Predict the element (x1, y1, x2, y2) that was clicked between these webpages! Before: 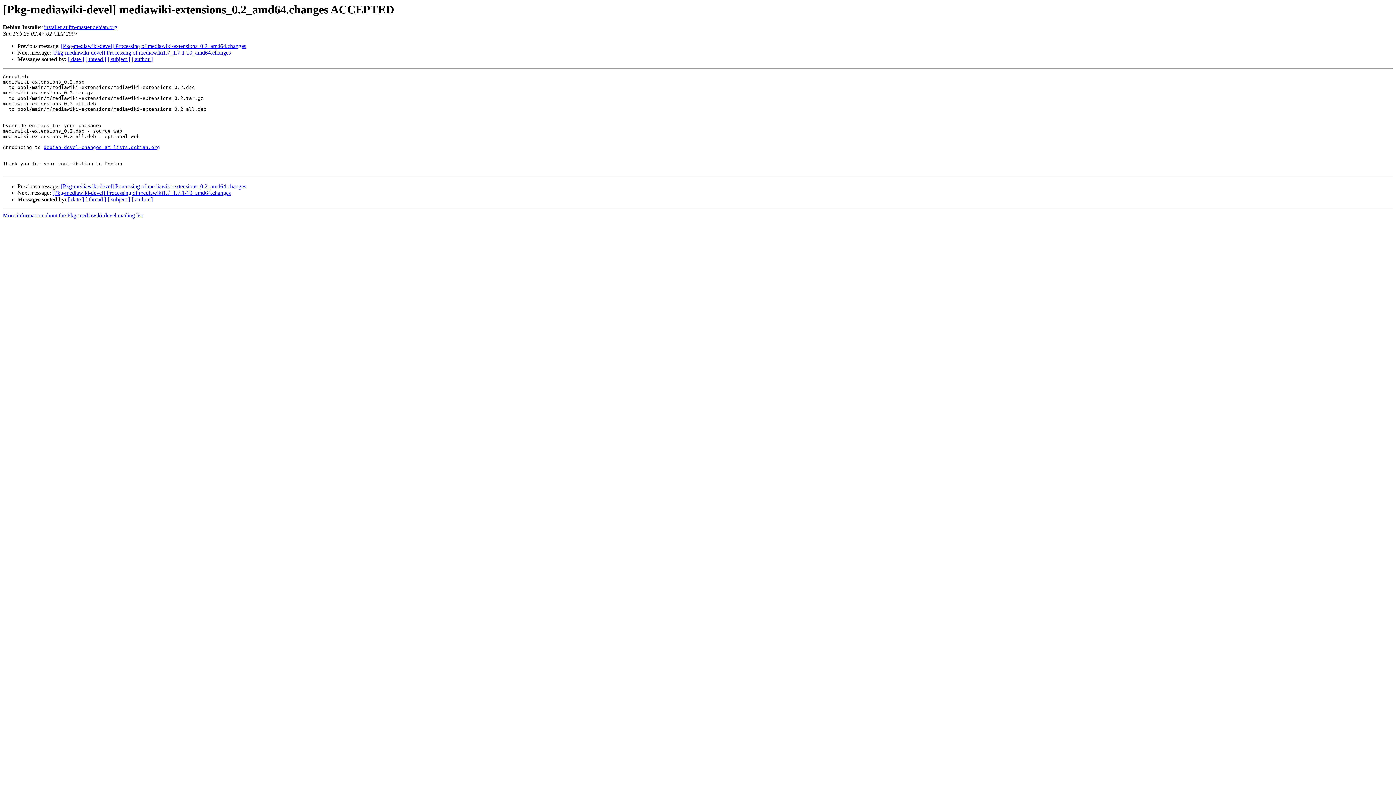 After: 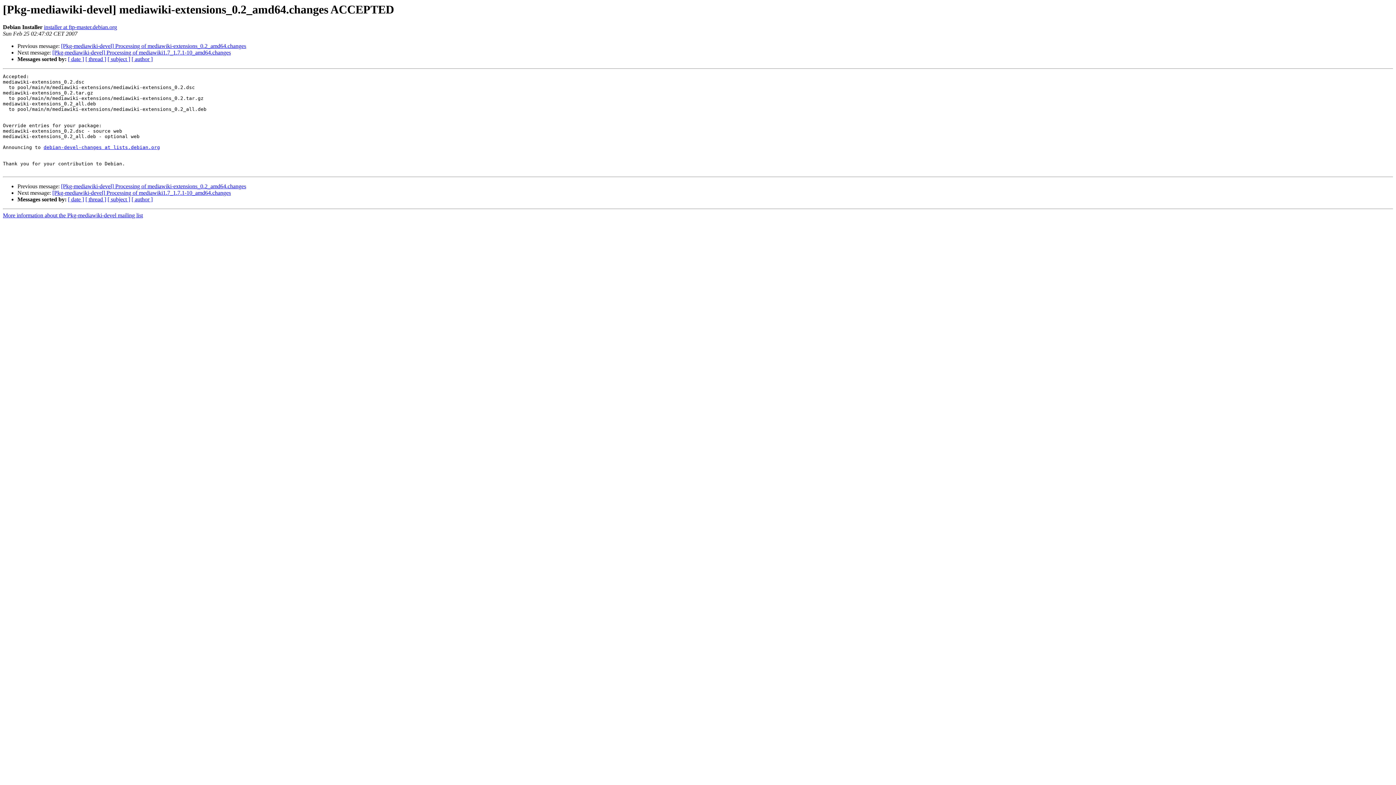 Action: label: installer at ftp-master.debian.org bbox: (44, 24, 117, 30)